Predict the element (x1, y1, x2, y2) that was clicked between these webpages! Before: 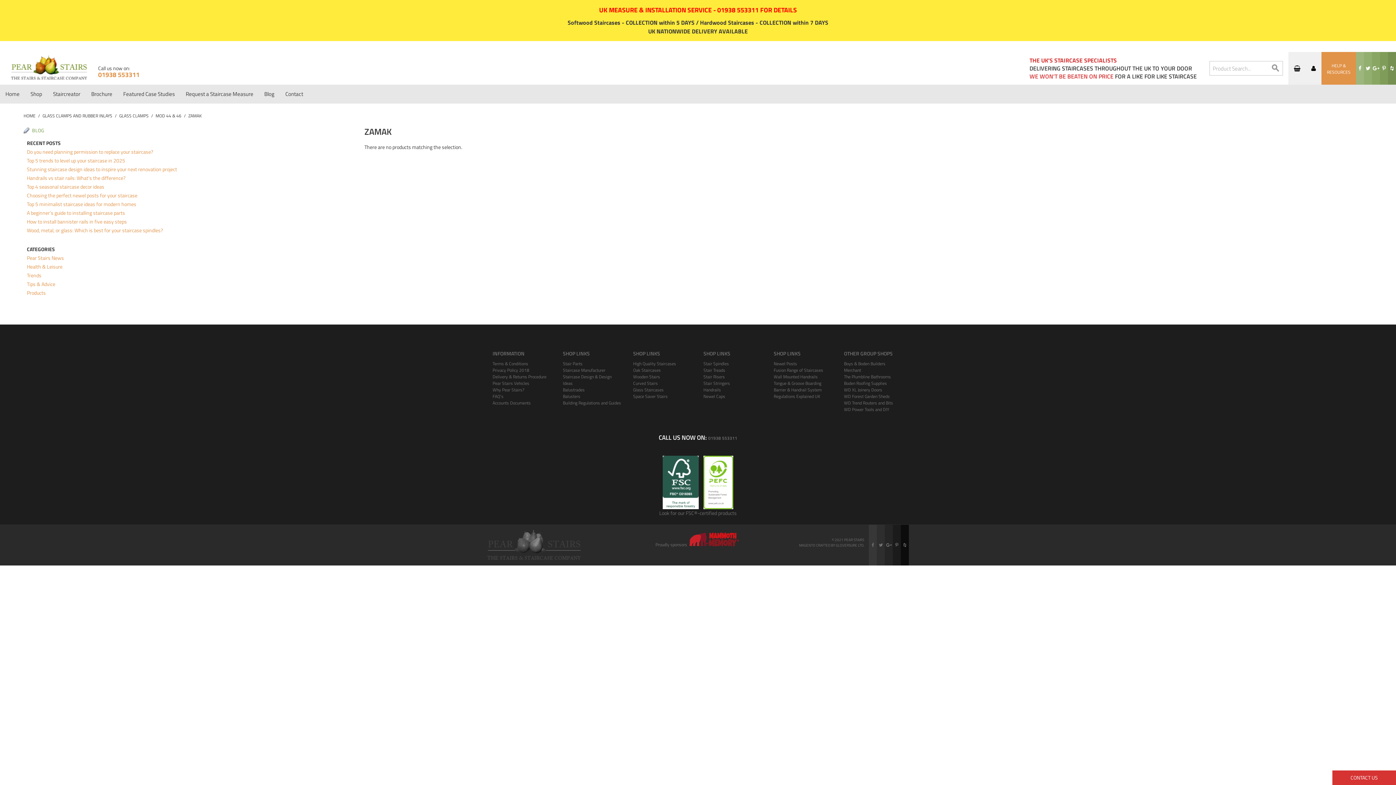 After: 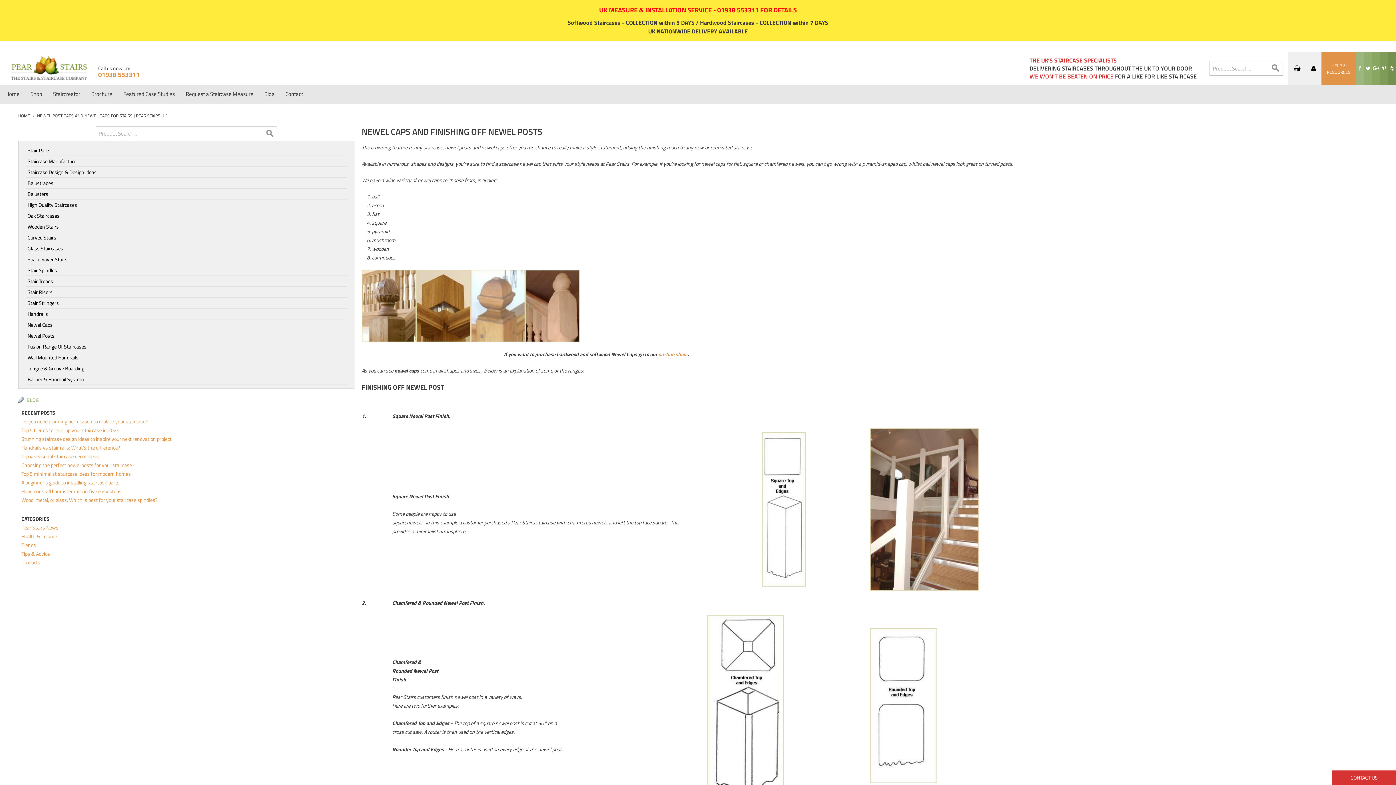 Action: bbox: (703, 392, 725, 399) label: Newel Caps